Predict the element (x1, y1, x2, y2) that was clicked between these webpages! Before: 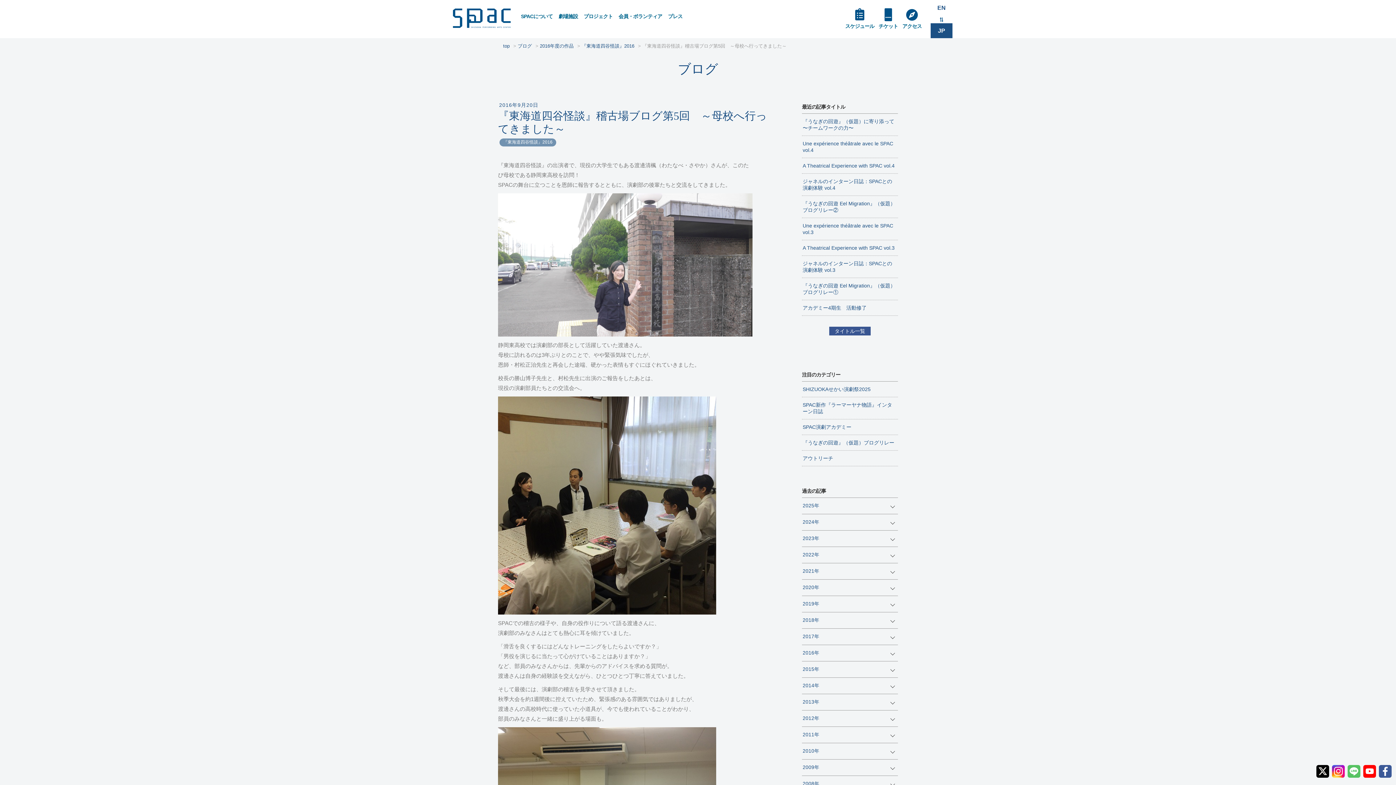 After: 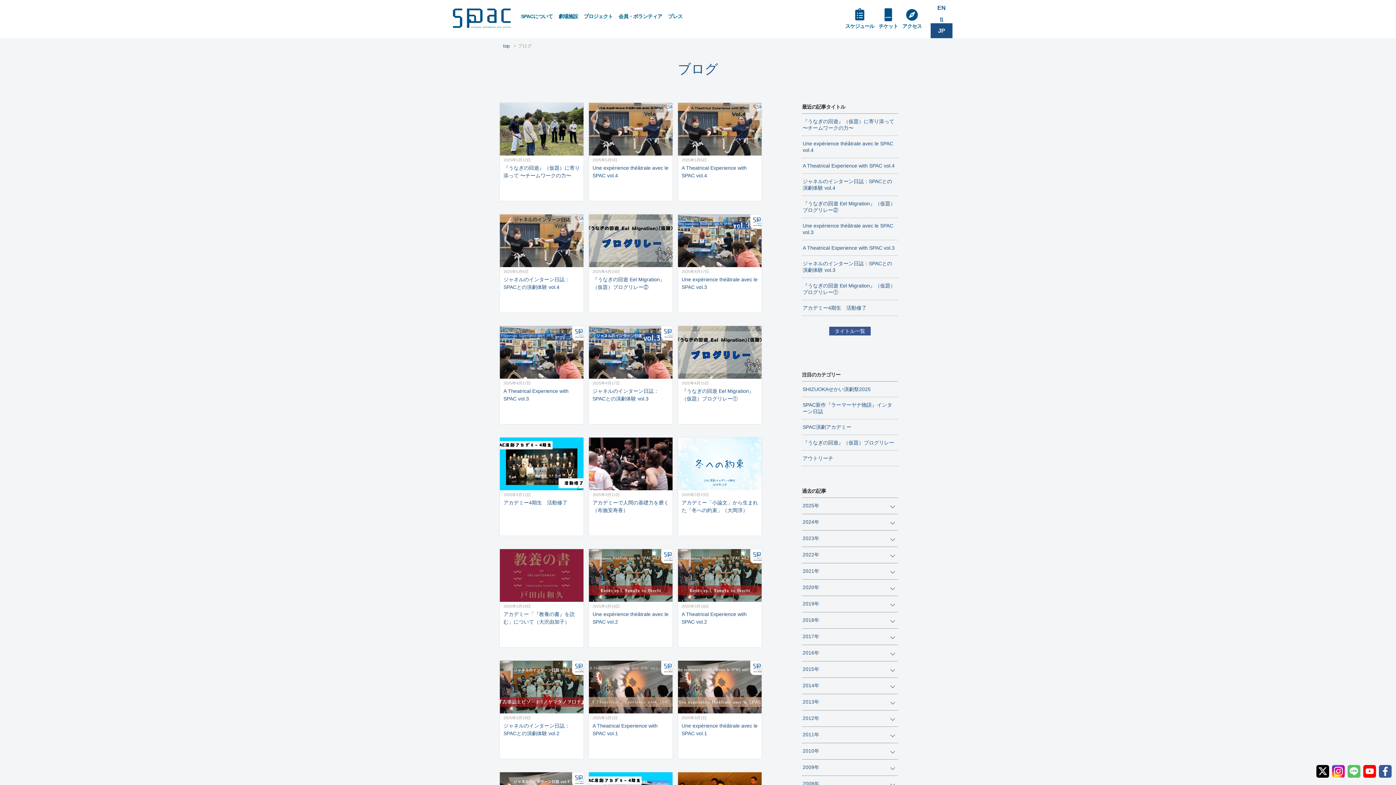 Action: bbox: (678, 61, 718, 76) label: ブログ